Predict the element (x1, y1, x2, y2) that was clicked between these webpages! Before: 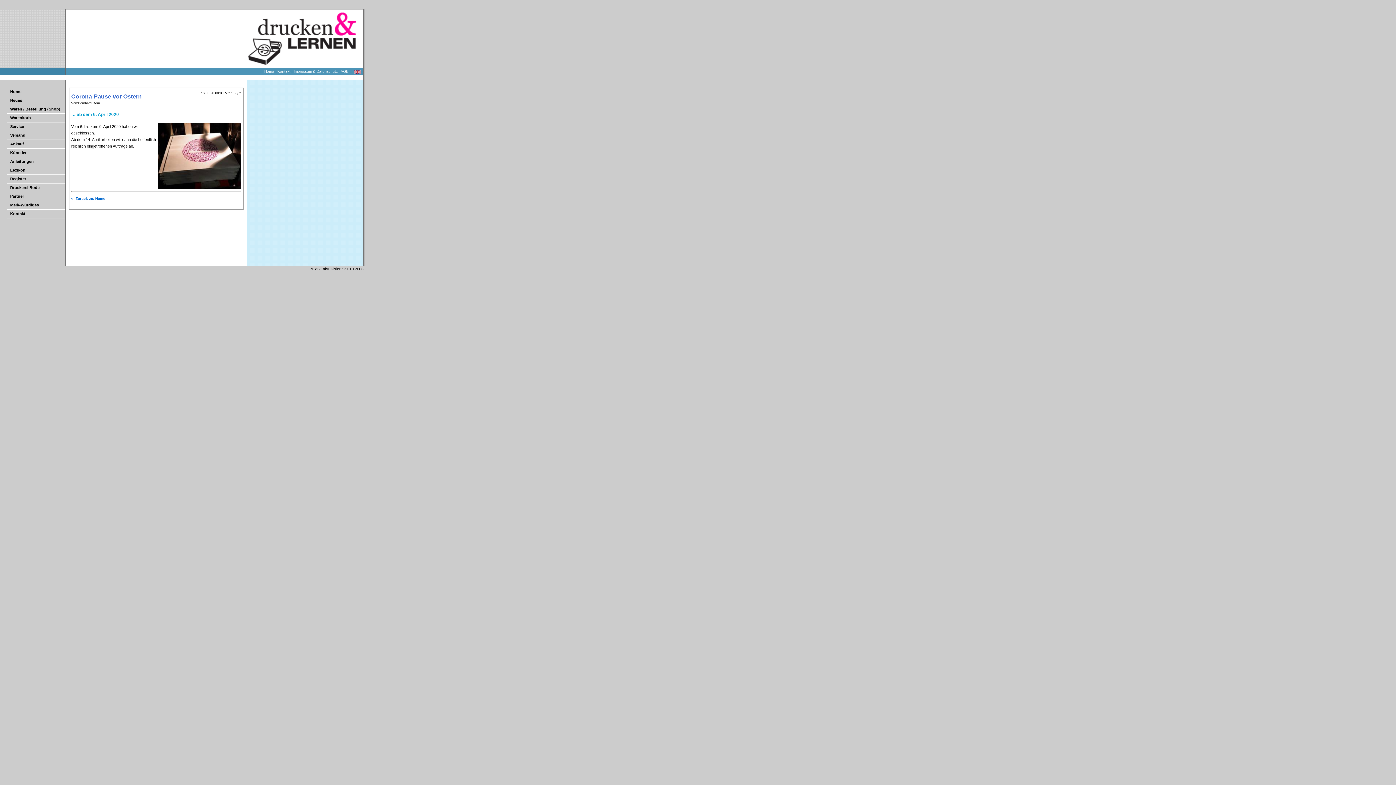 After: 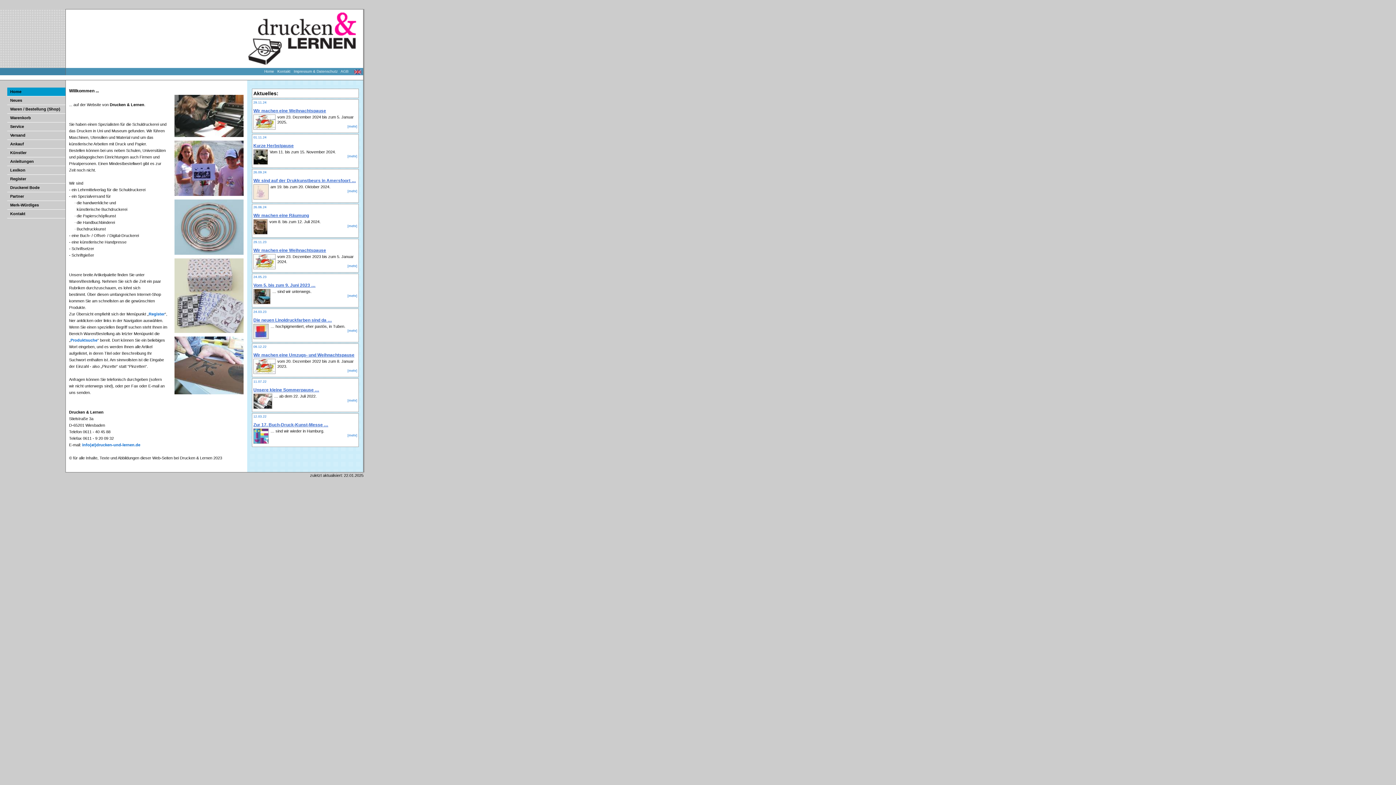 Action: label: Home bbox: (7, 87, 65, 96)